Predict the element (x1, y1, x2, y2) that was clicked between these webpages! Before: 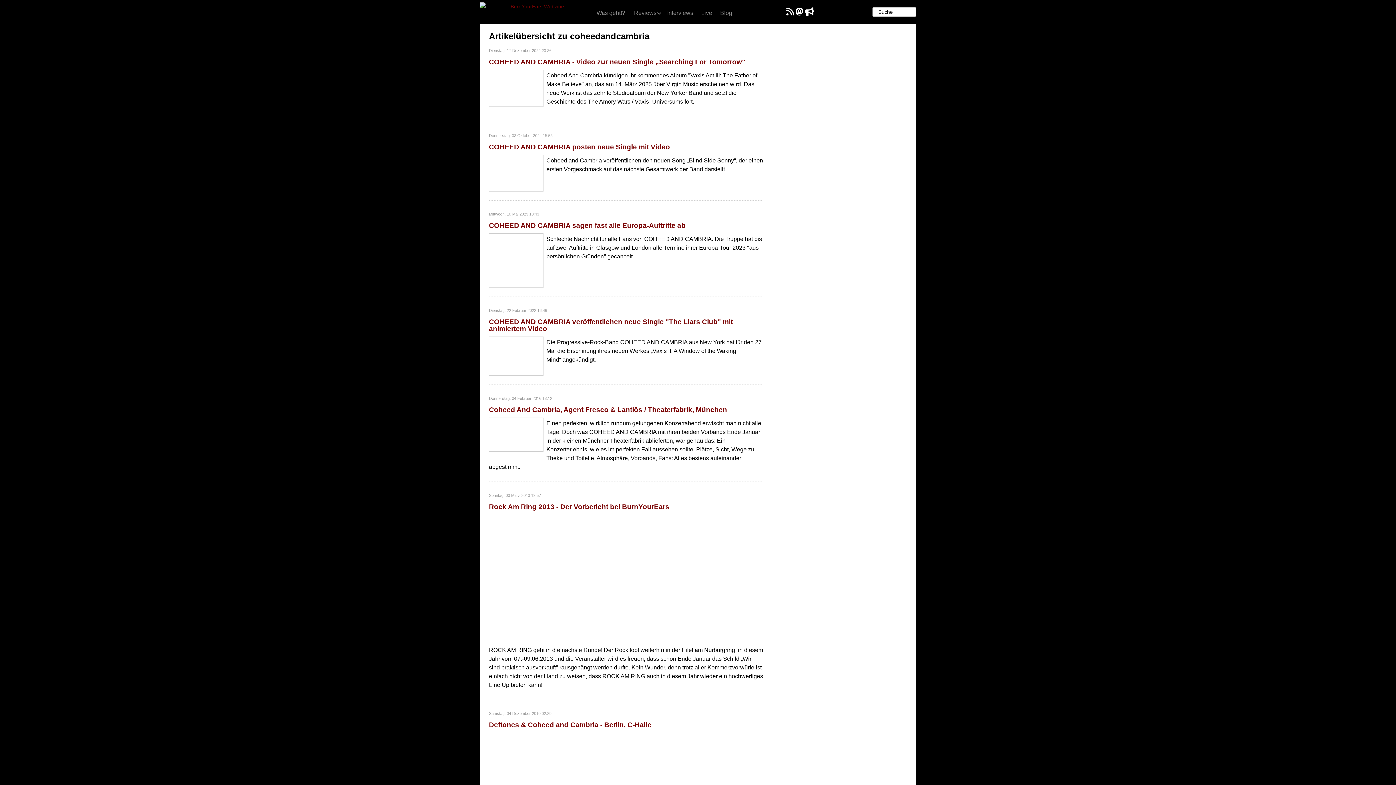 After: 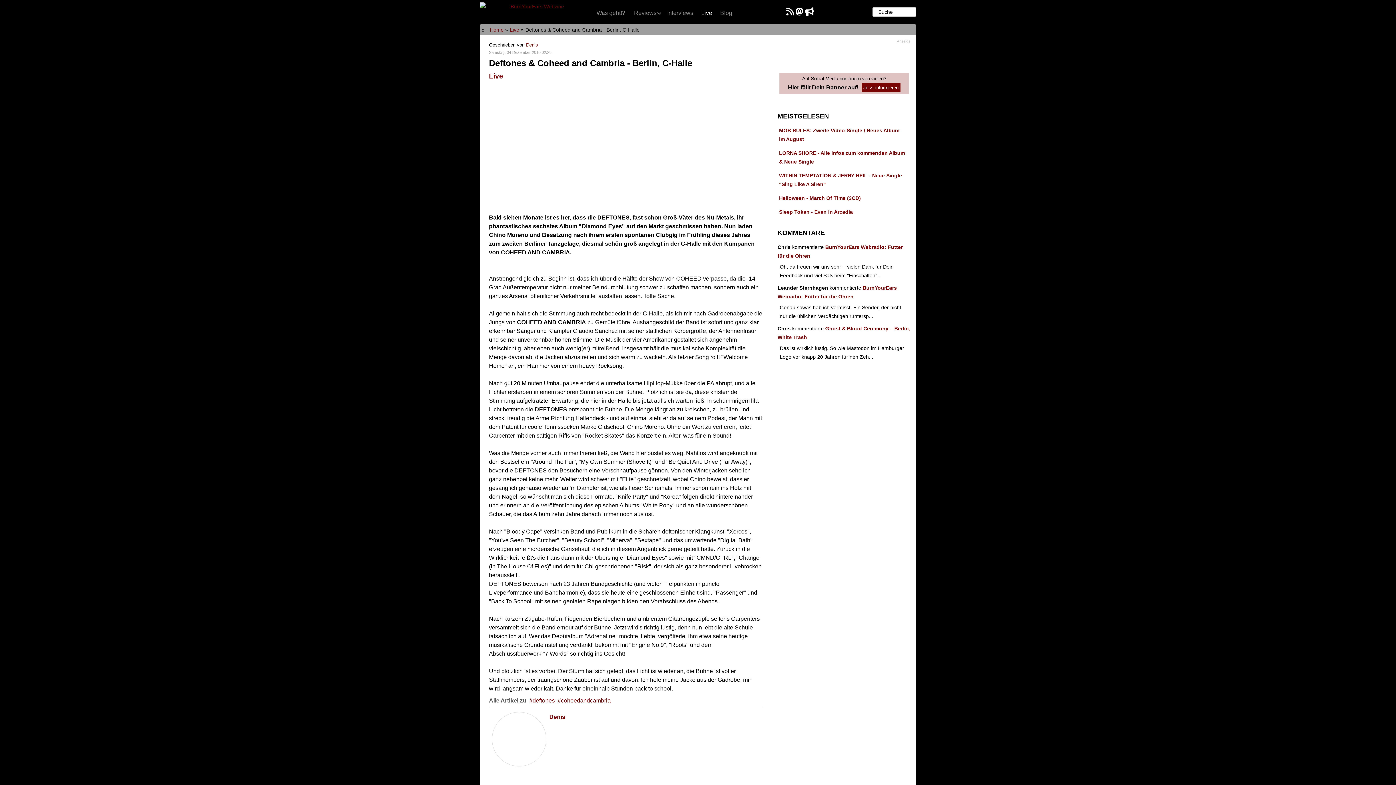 Action: bbox: (489, 721, 651, 729) label: Deftones & Coheed and Cambria - Berlin, C-Halle